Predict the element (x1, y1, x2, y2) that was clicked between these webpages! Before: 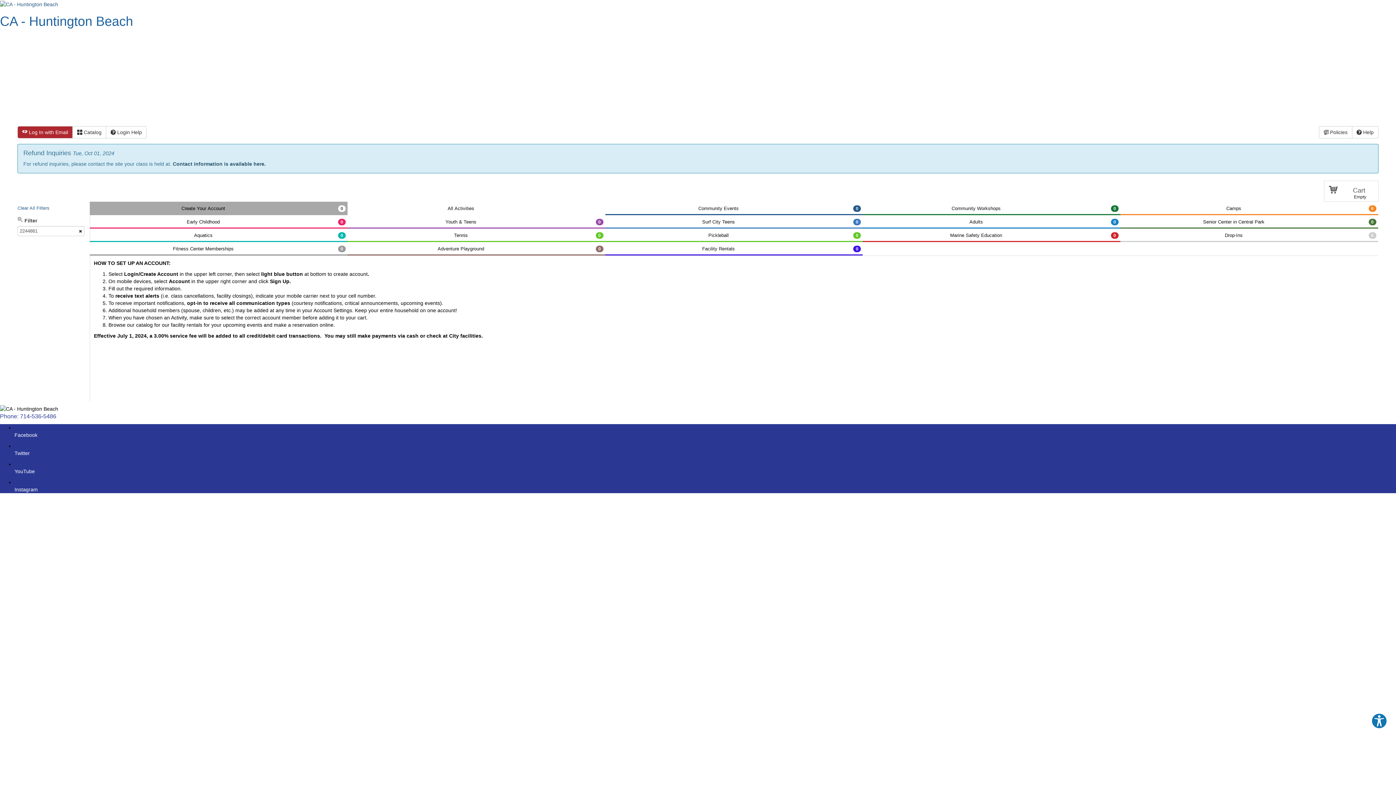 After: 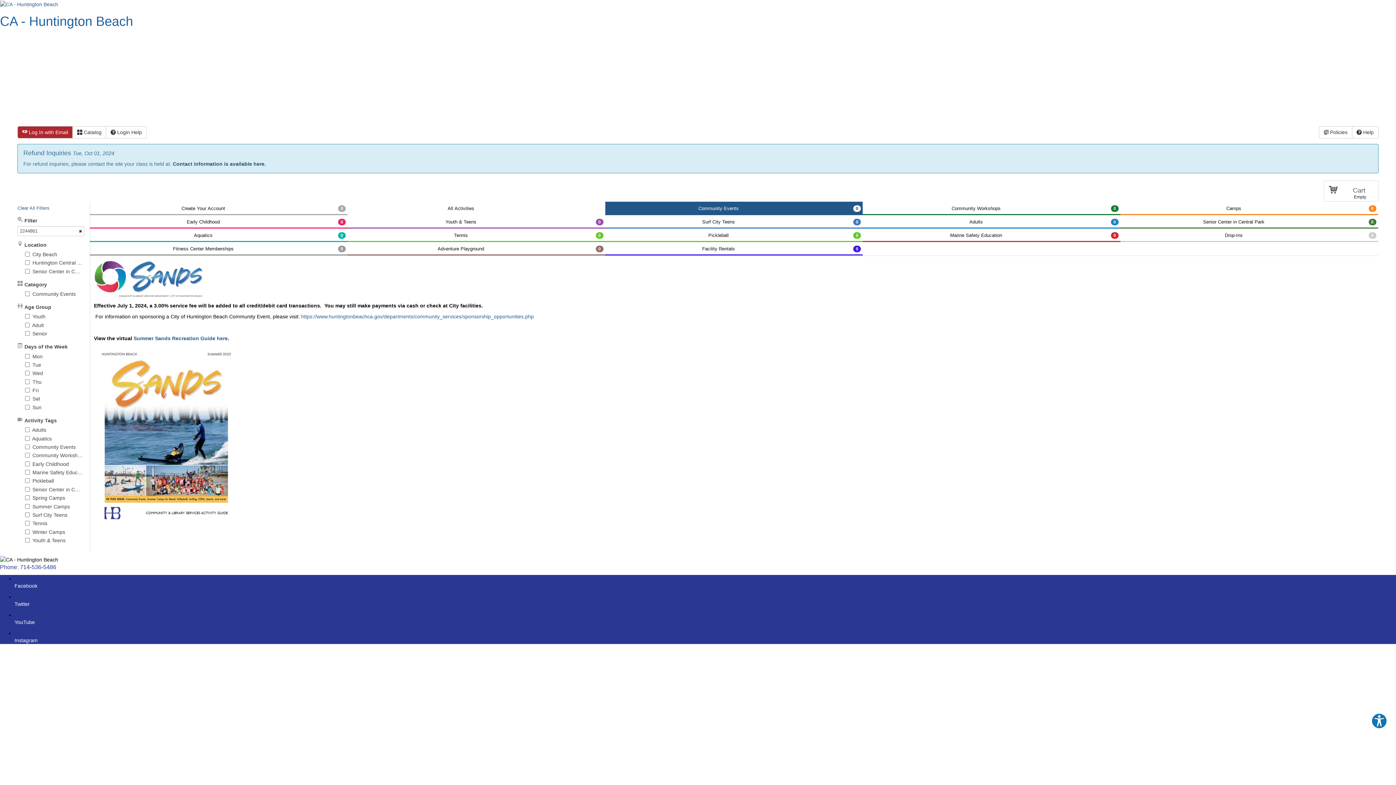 Action: bbox: (605, 201, 863, 215) label: Community Events
0